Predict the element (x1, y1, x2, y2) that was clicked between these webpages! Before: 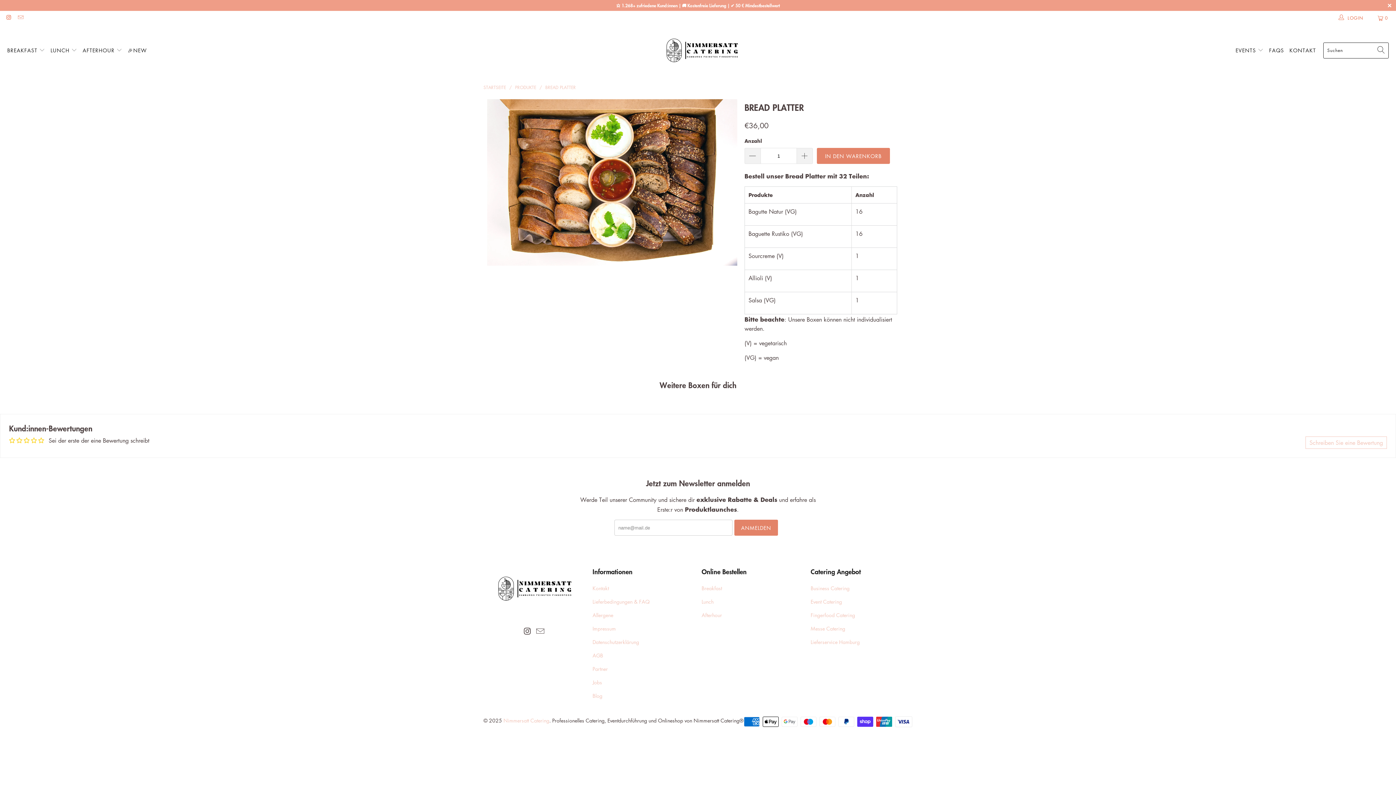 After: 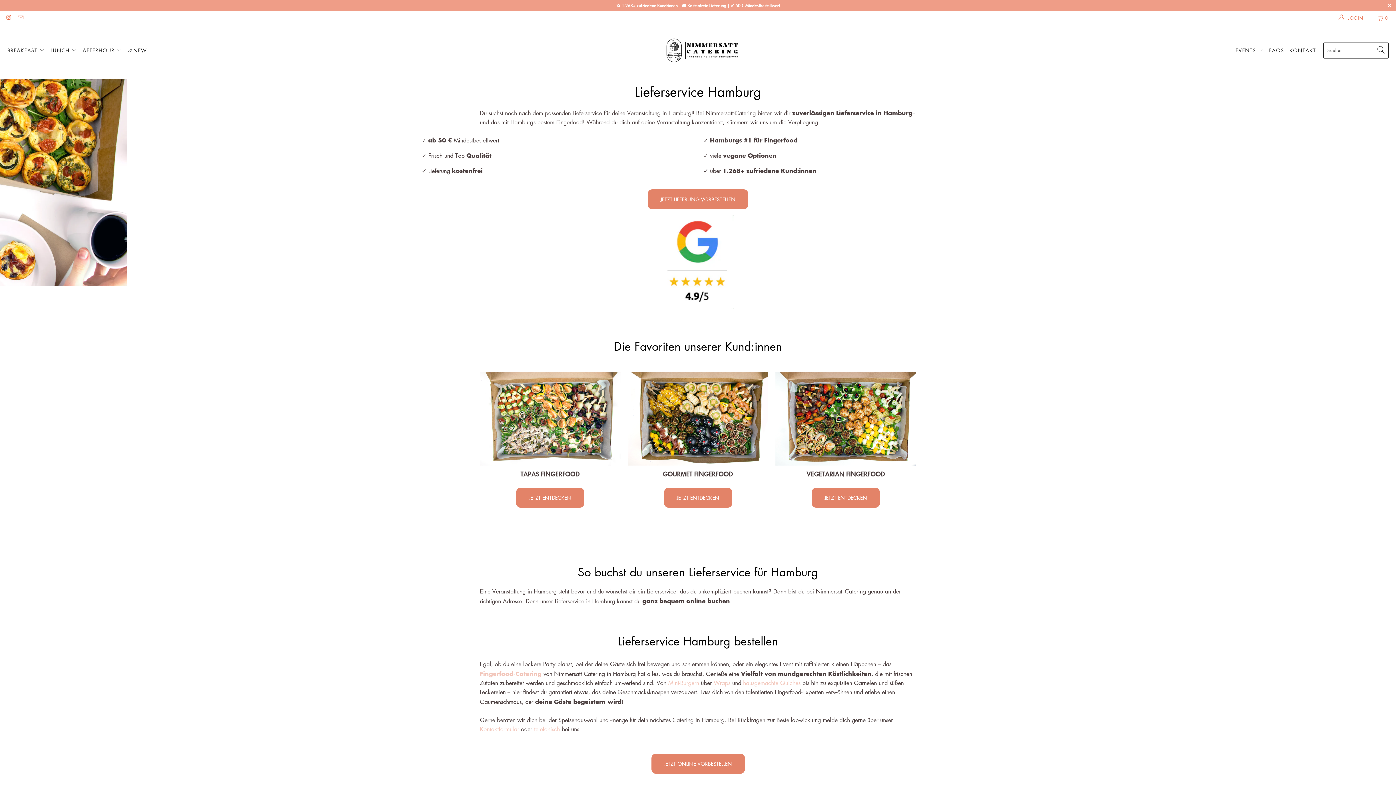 Action: label: Lieferservice Hamburg bbox: (810, 638, 860, 645)